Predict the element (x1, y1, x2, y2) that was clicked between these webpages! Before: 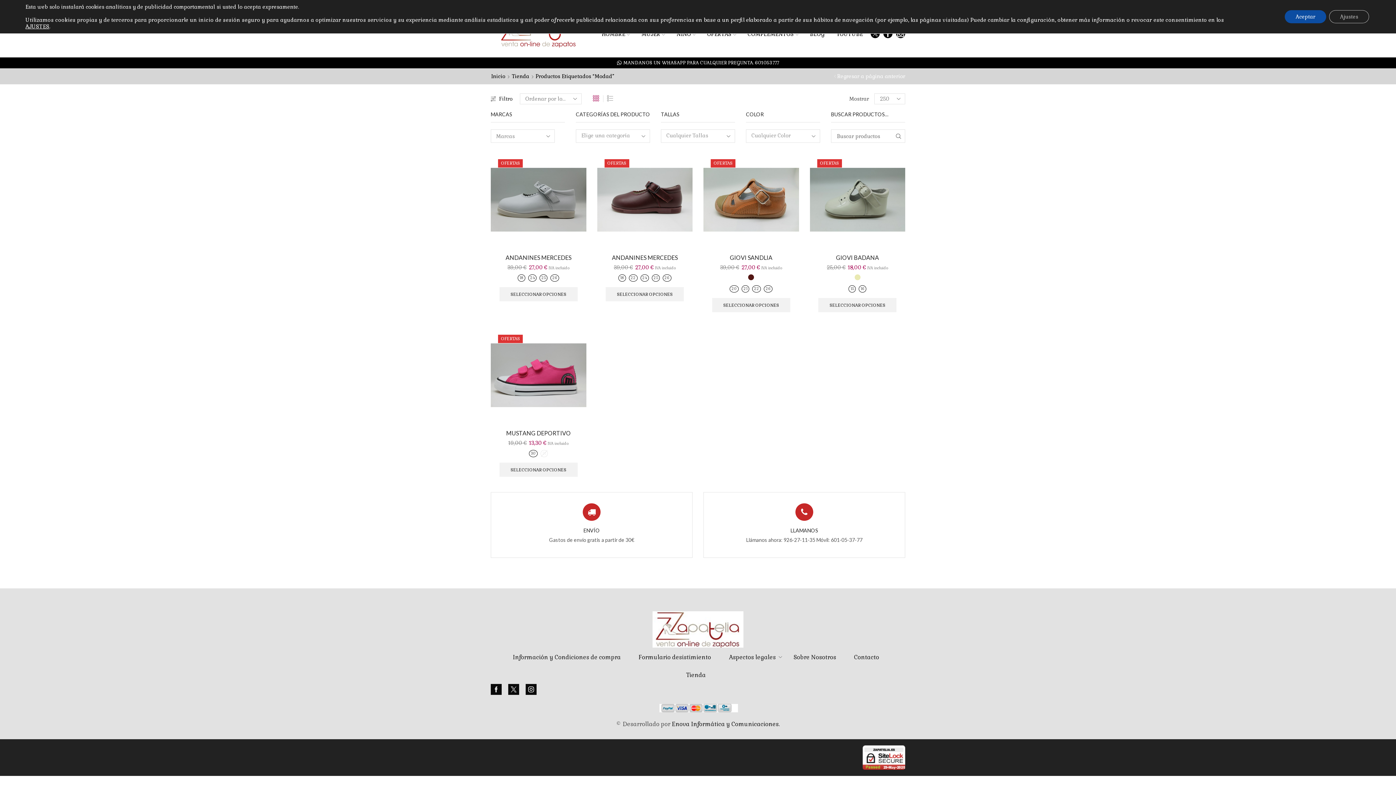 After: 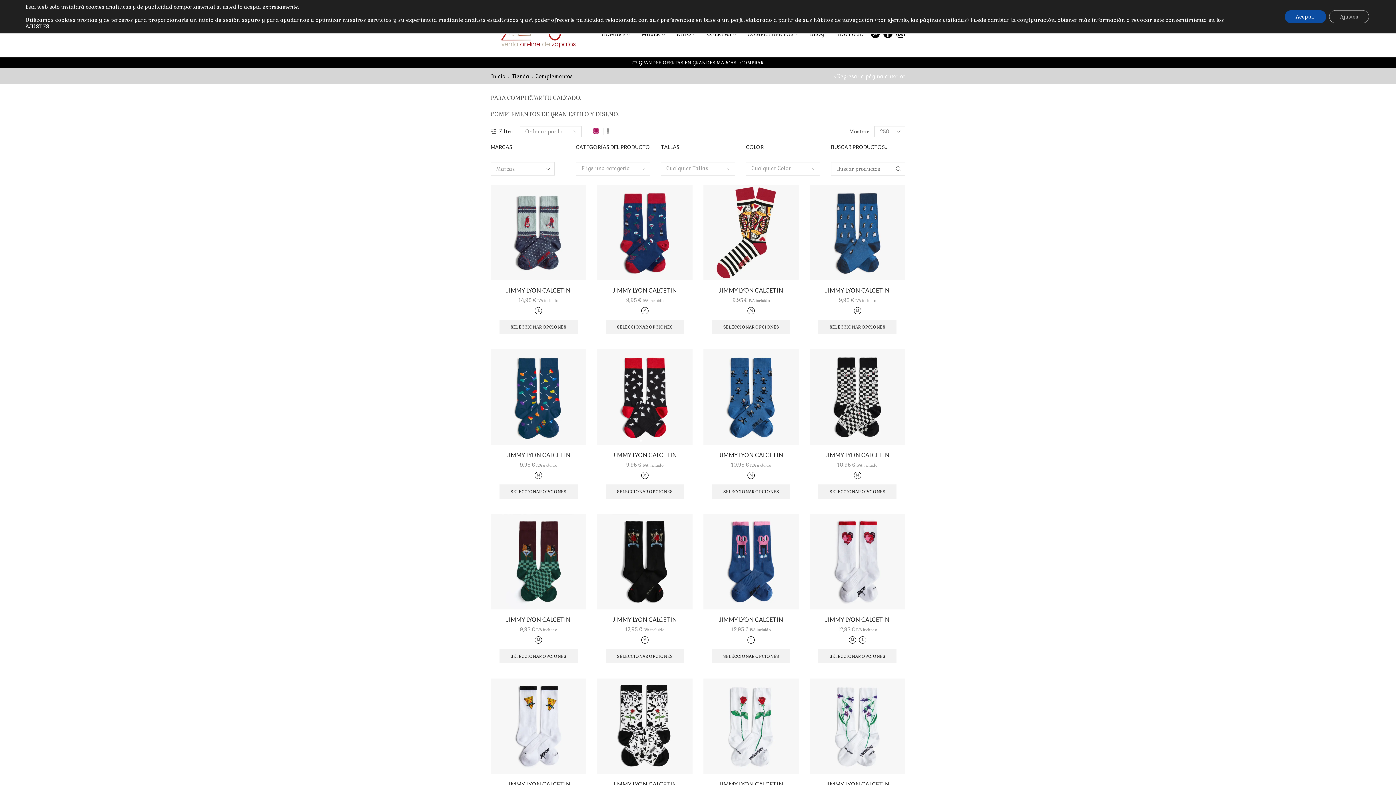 Action: bbox: (743, 28, 802, 40) label: COMPLEMENTOS